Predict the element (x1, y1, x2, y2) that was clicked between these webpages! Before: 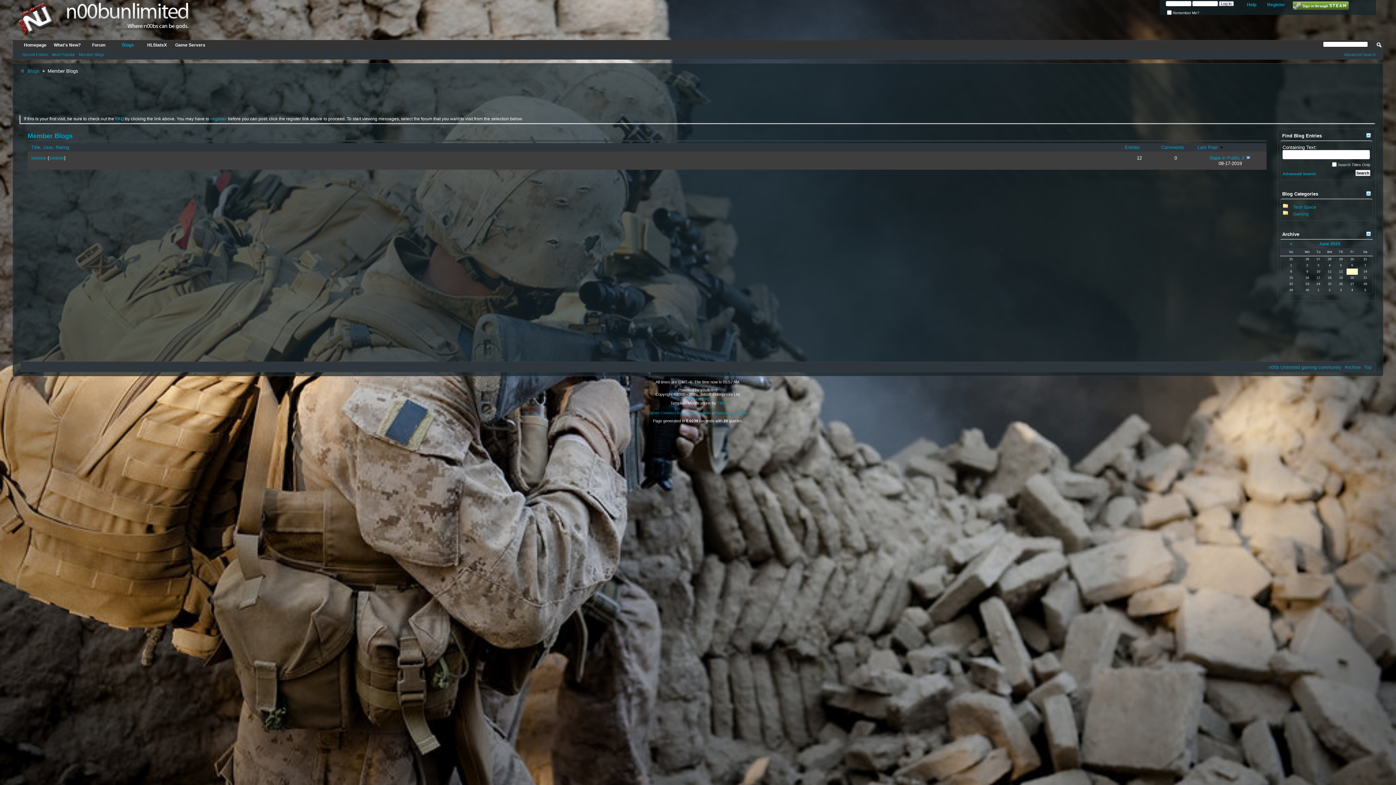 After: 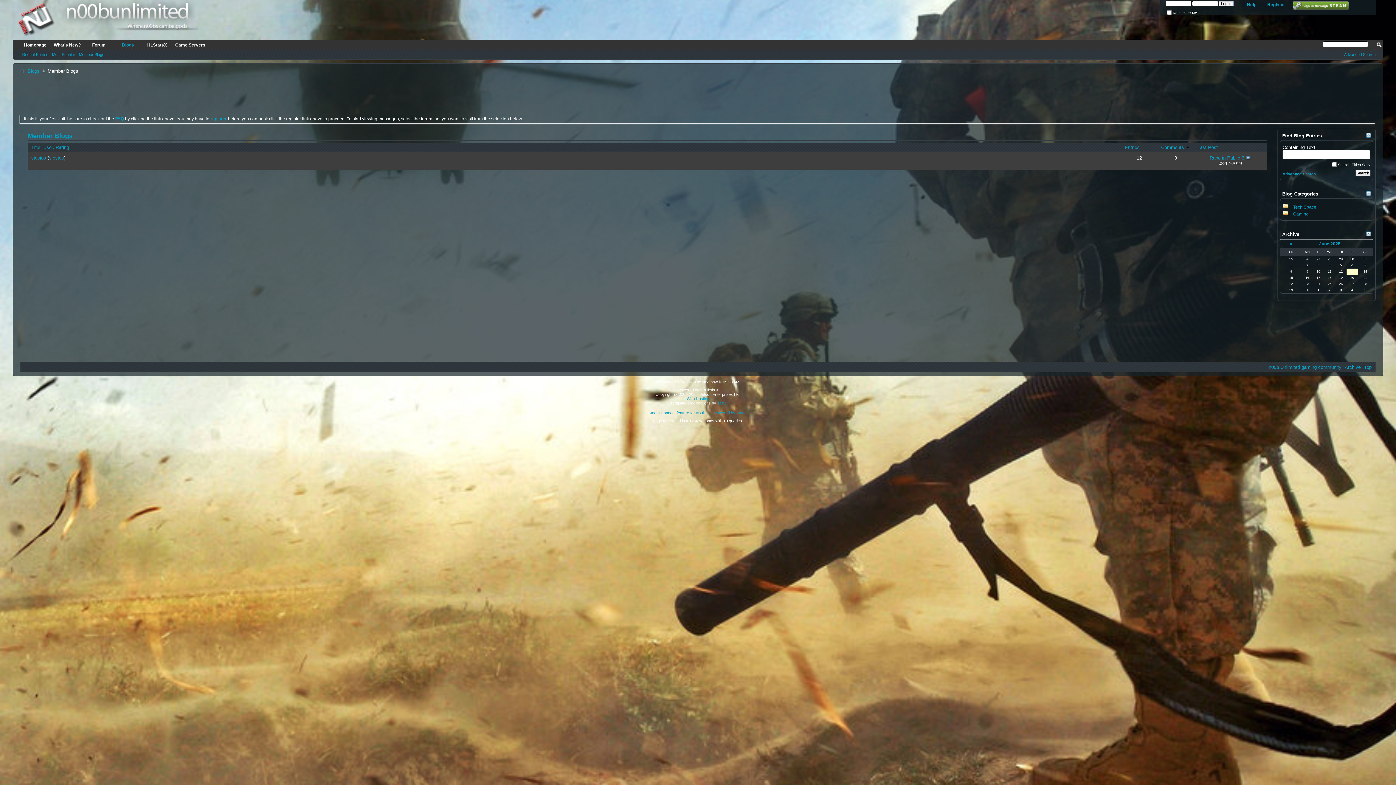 Action: bbox: (1157, 143, 1194, 151) label: Comments